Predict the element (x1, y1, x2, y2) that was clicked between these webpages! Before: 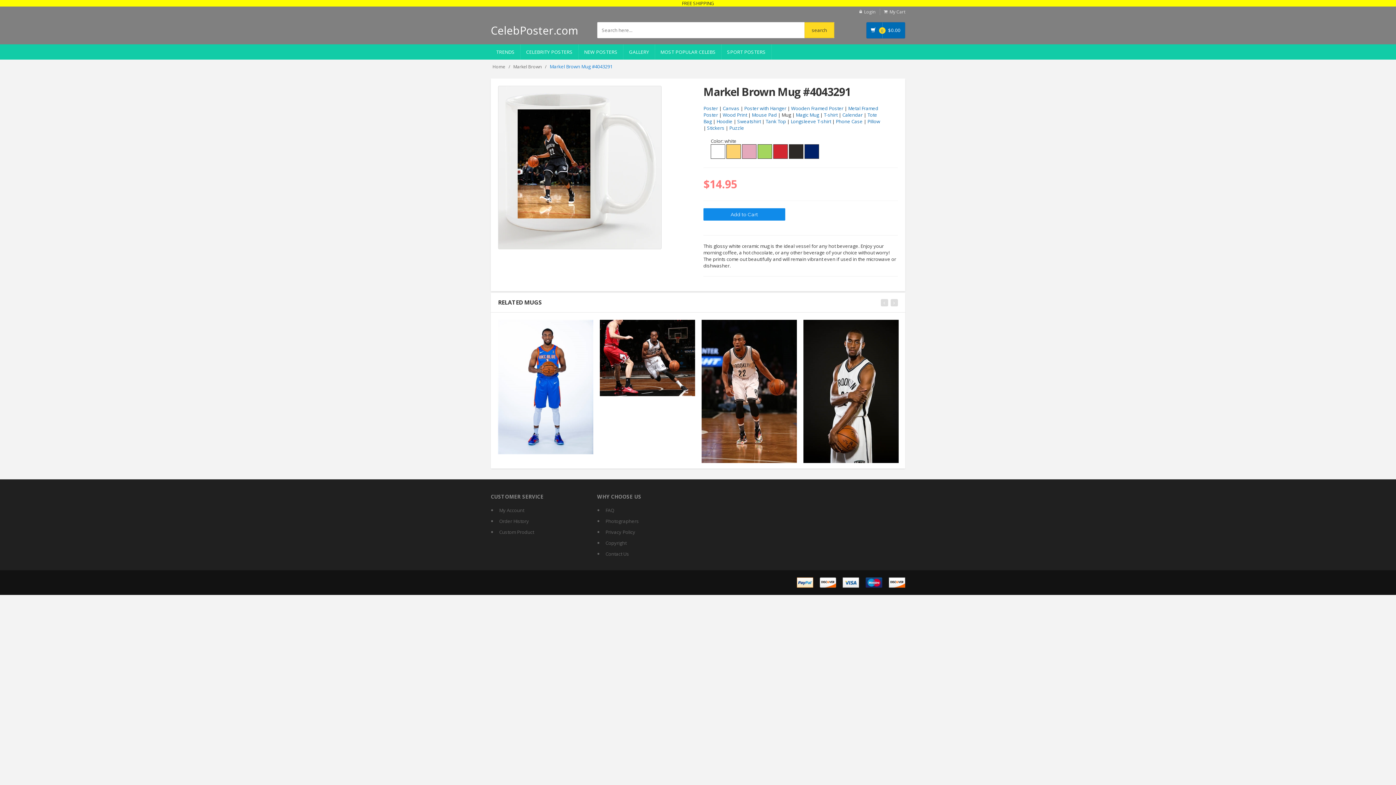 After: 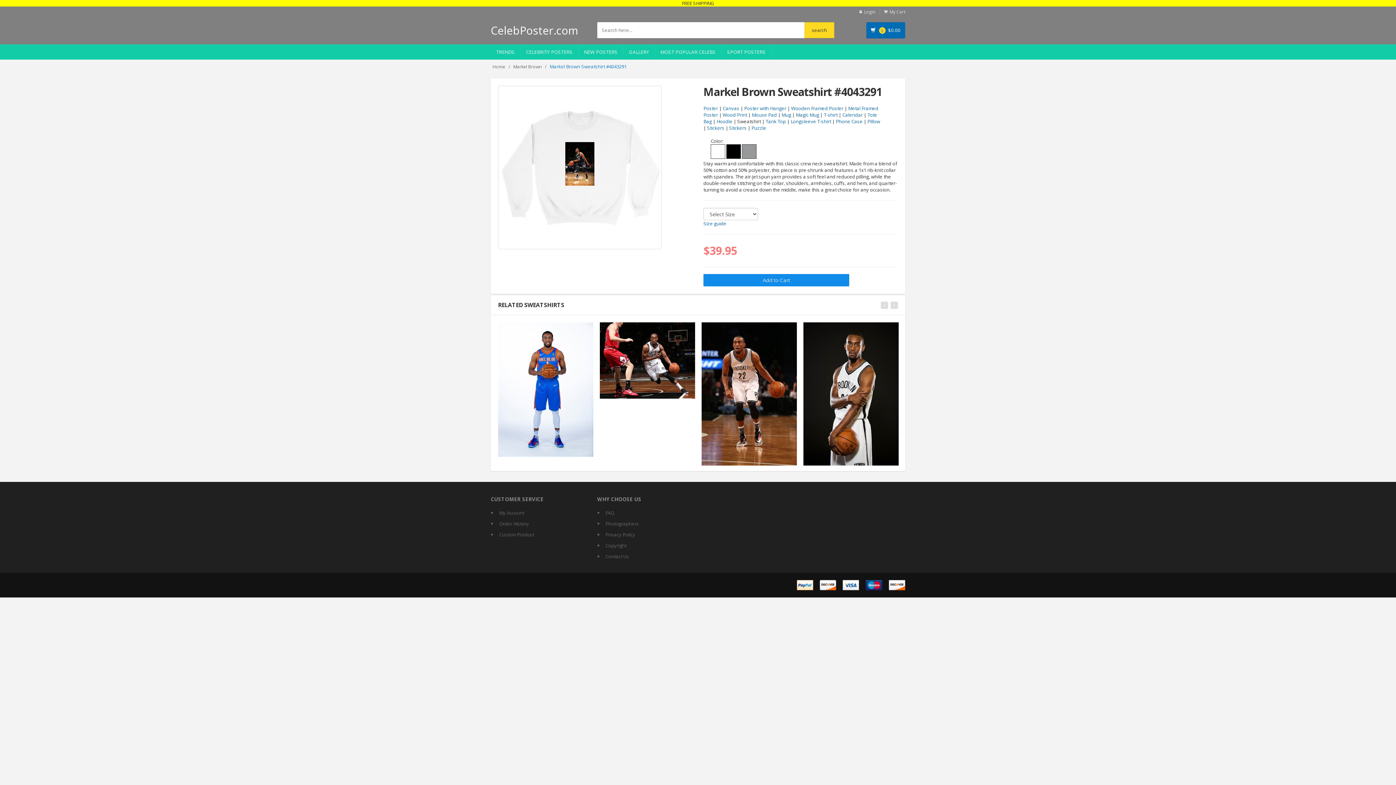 Action: label: Sweatshirt bbox: (737, 118, 761, 124)